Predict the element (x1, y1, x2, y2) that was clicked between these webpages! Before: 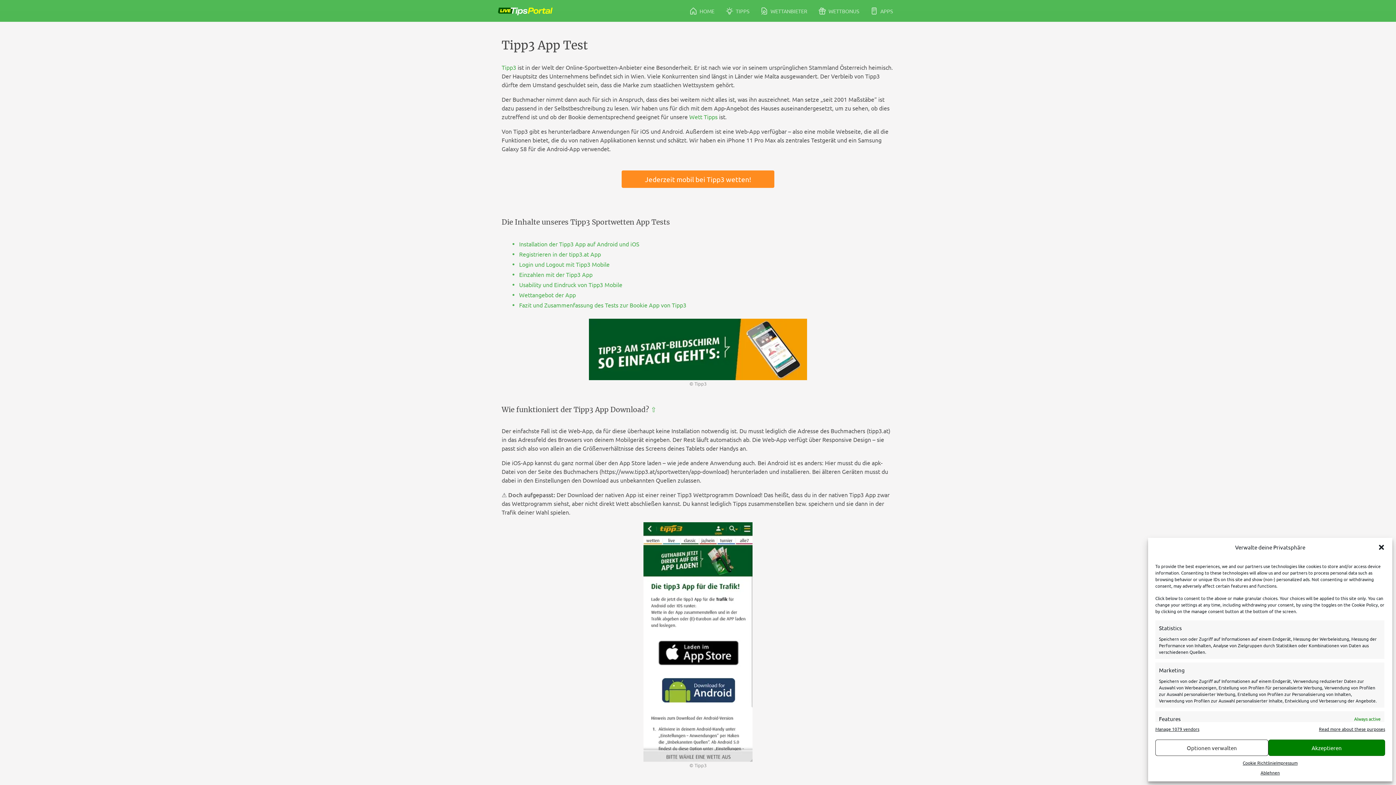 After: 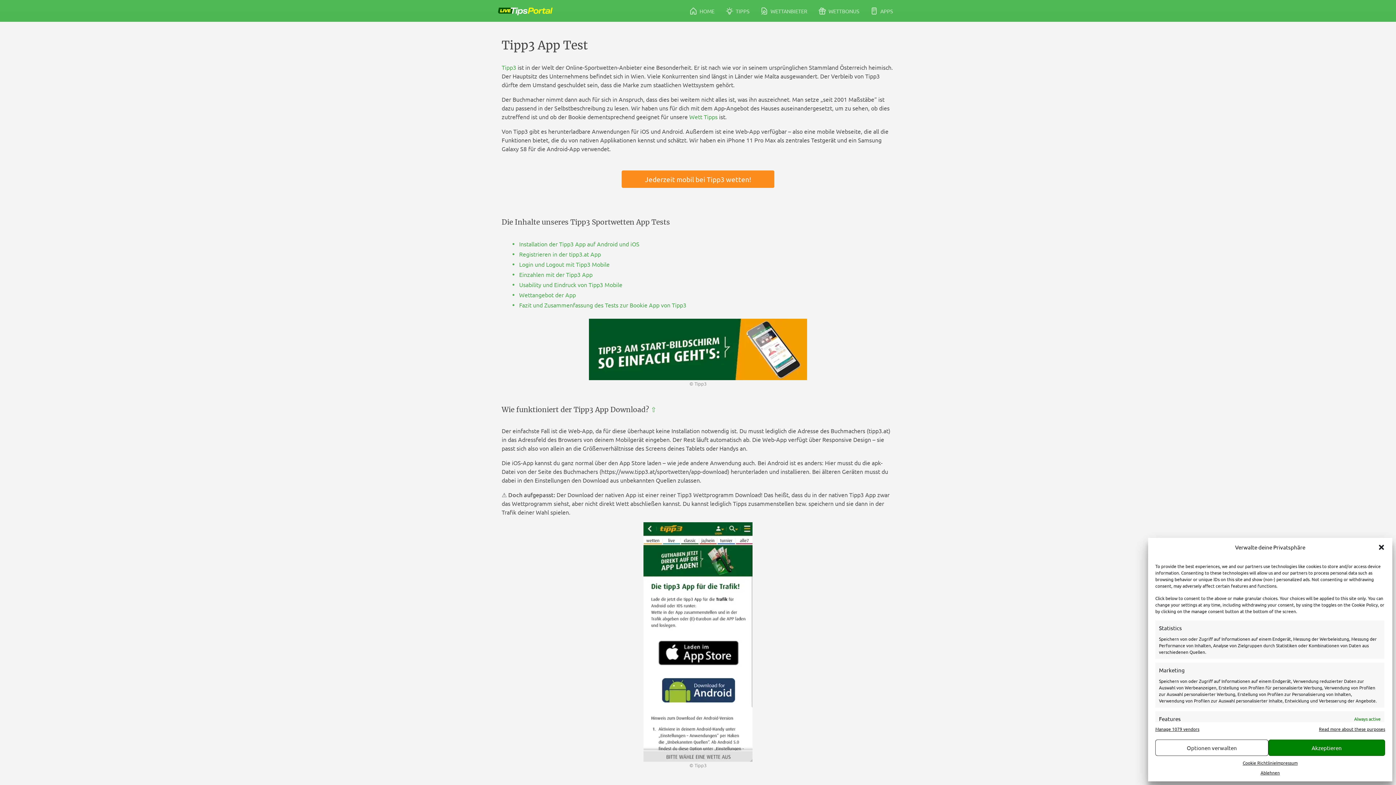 Action: label: Read more about these purposes bbox: (1319, 726, 1385, 732)